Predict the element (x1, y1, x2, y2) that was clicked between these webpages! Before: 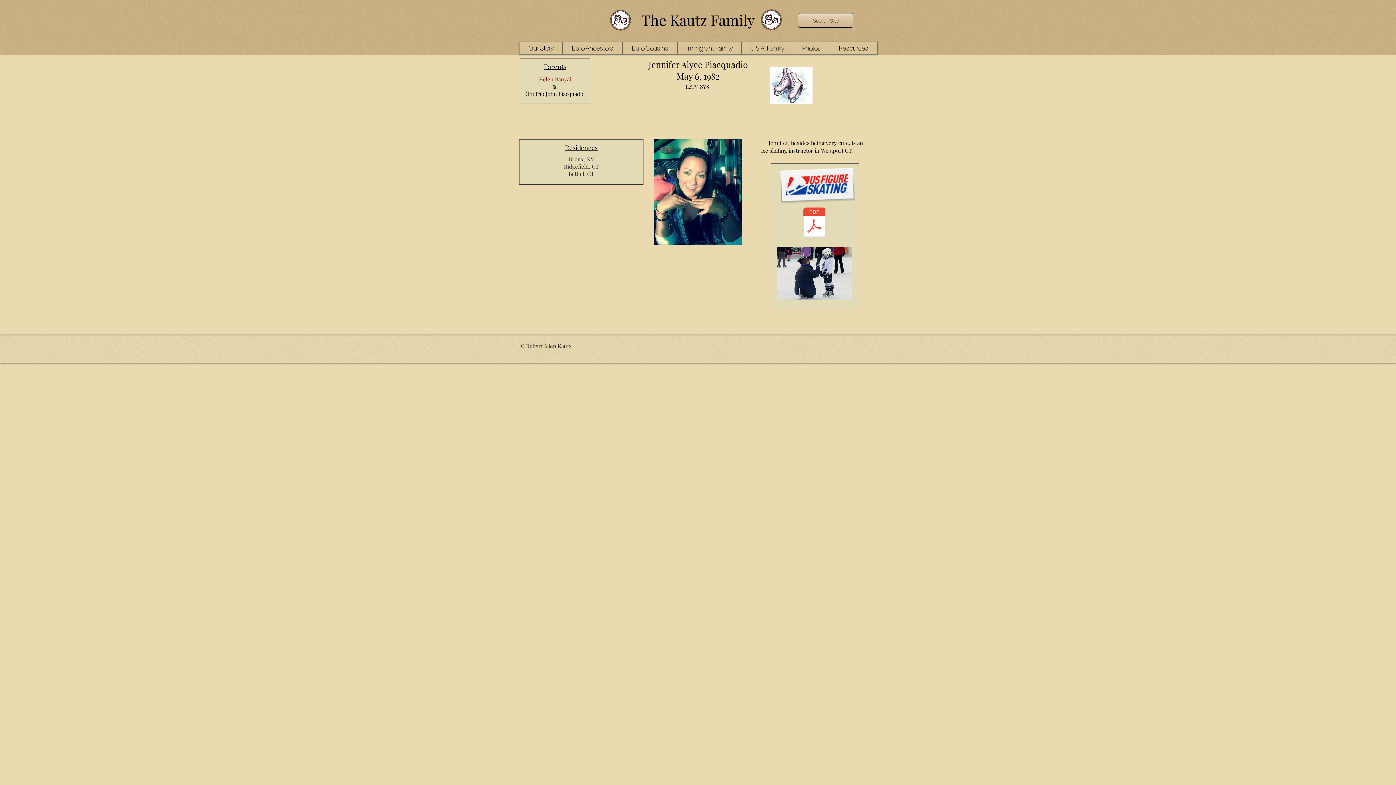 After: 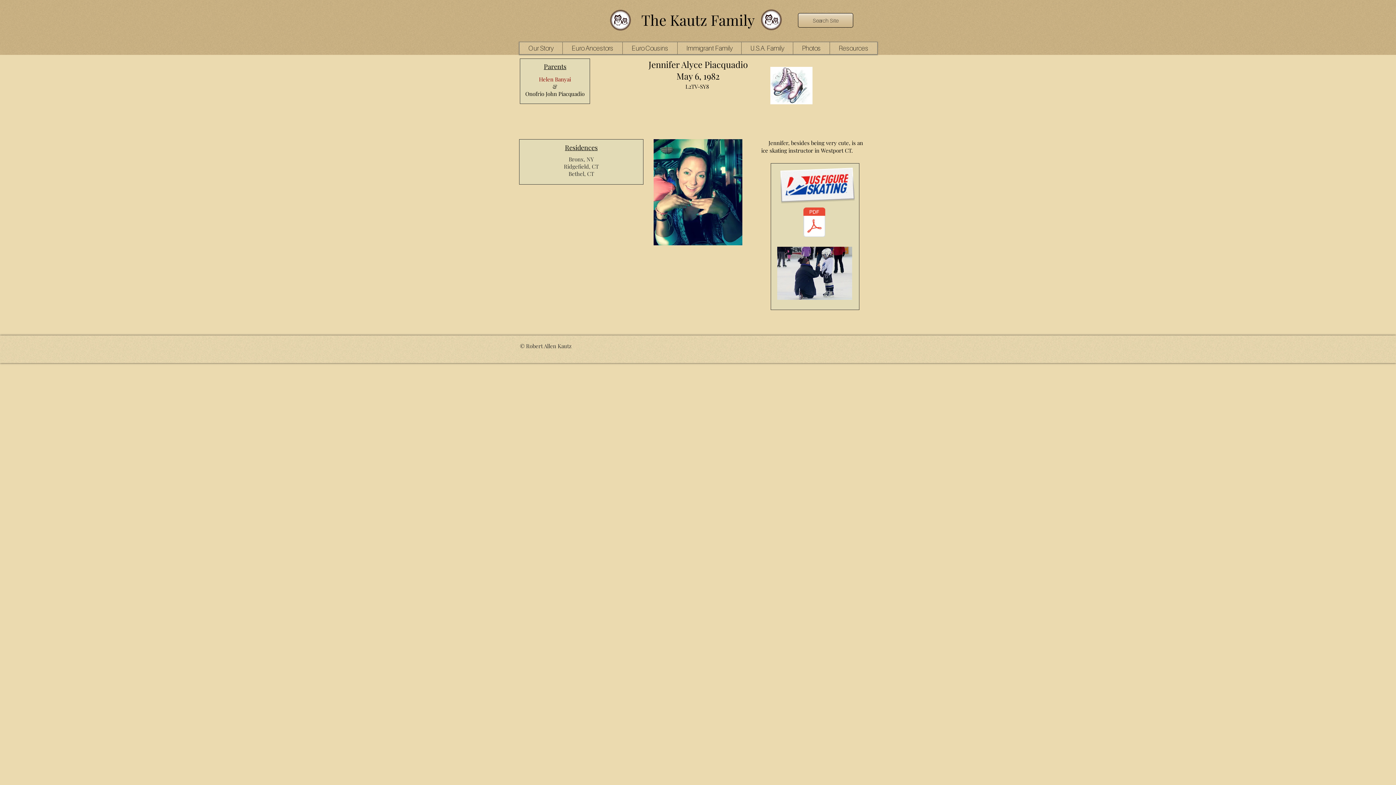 Action: label: Euro Ancestors bbox: (562, 42, 622, 54)